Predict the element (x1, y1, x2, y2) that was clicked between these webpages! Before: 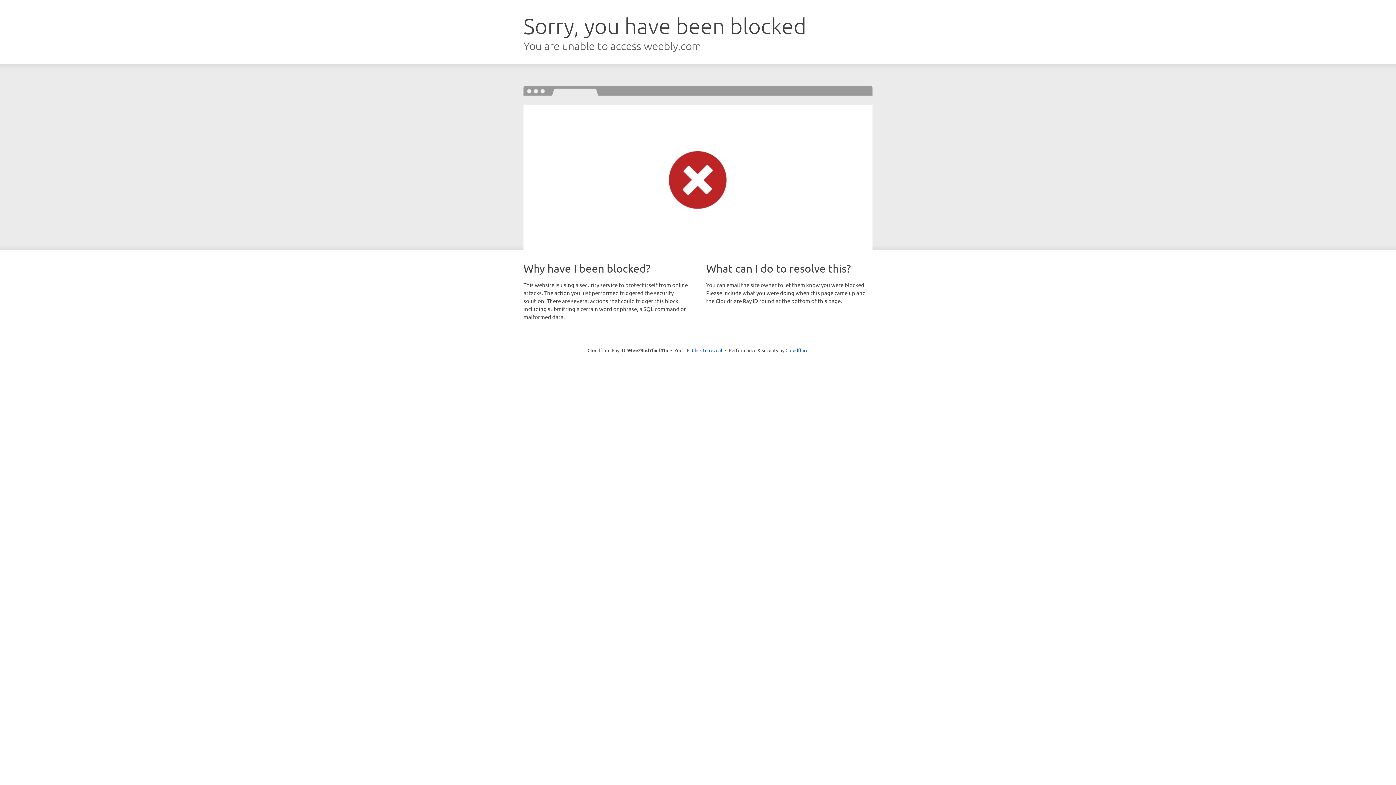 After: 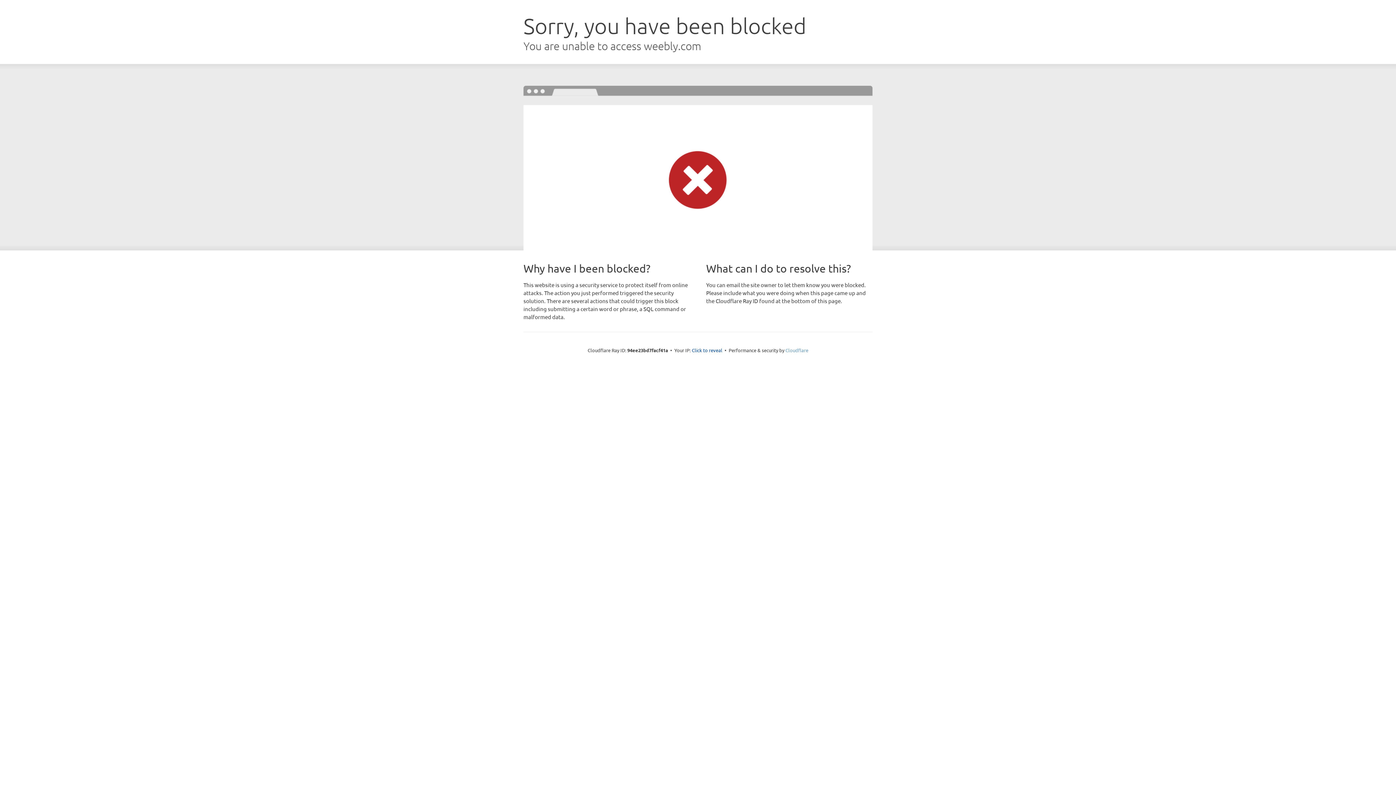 Action: label: Cloudflare bbox: (785, 347, 808, 353)